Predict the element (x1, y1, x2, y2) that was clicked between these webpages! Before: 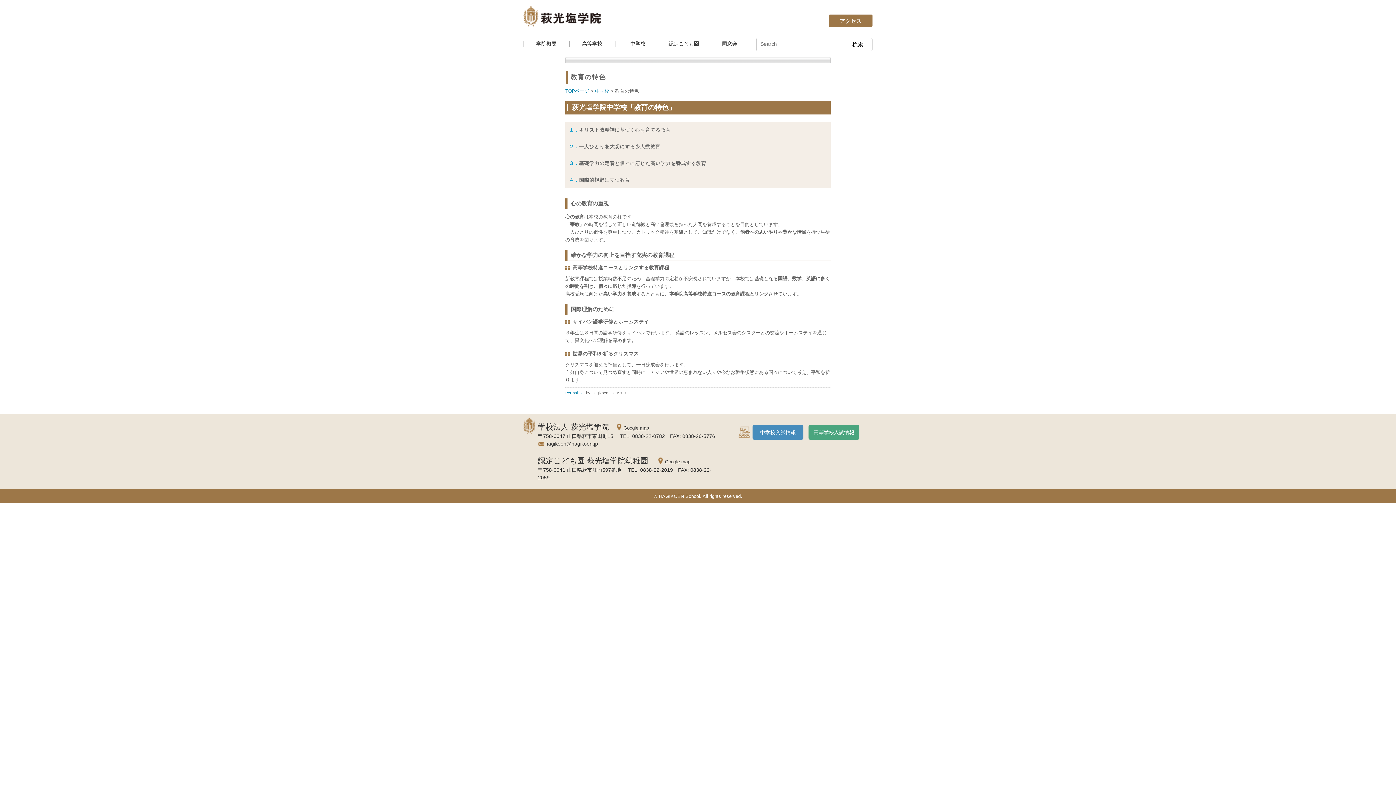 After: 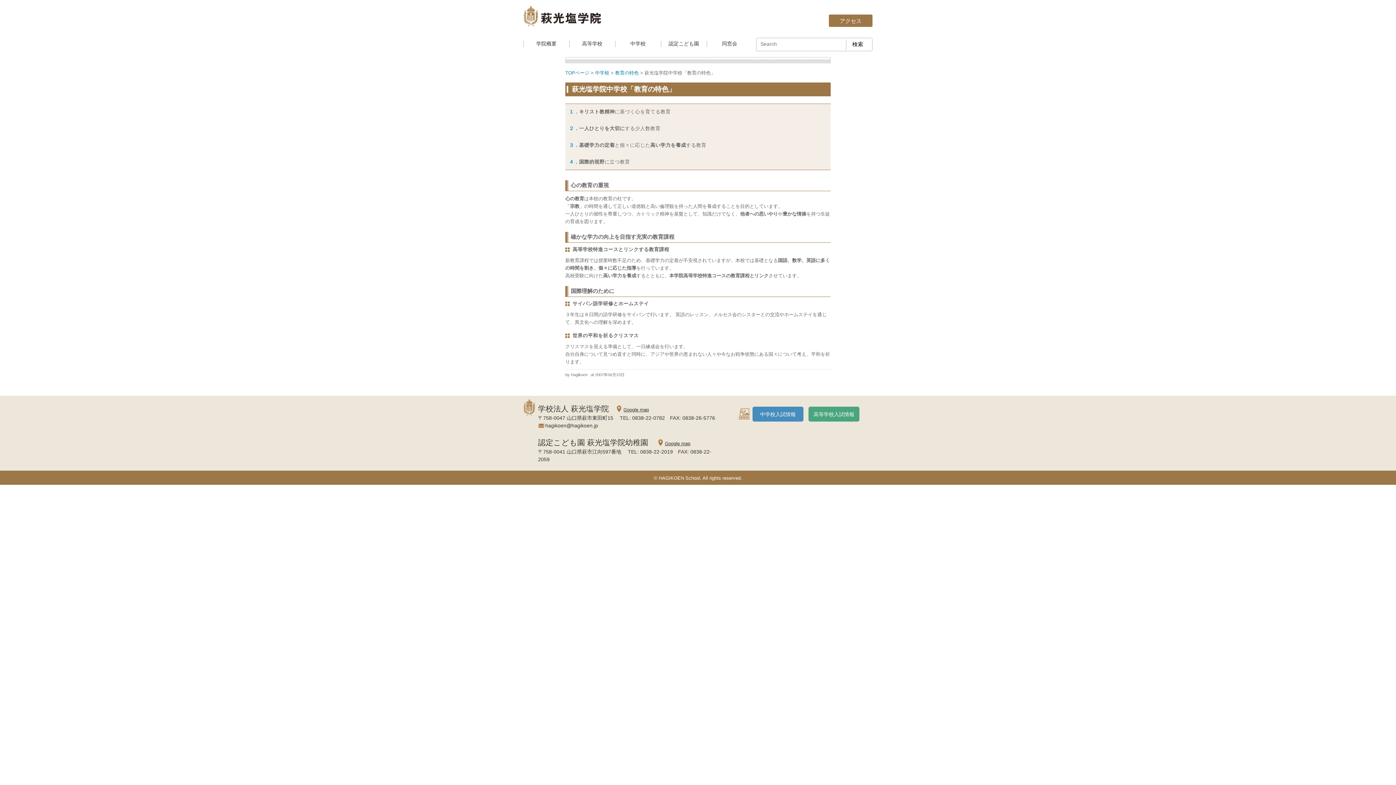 Action: bbox: (572, 103, 675, 111) label: 萩光塩学院中学校「教育の特色」